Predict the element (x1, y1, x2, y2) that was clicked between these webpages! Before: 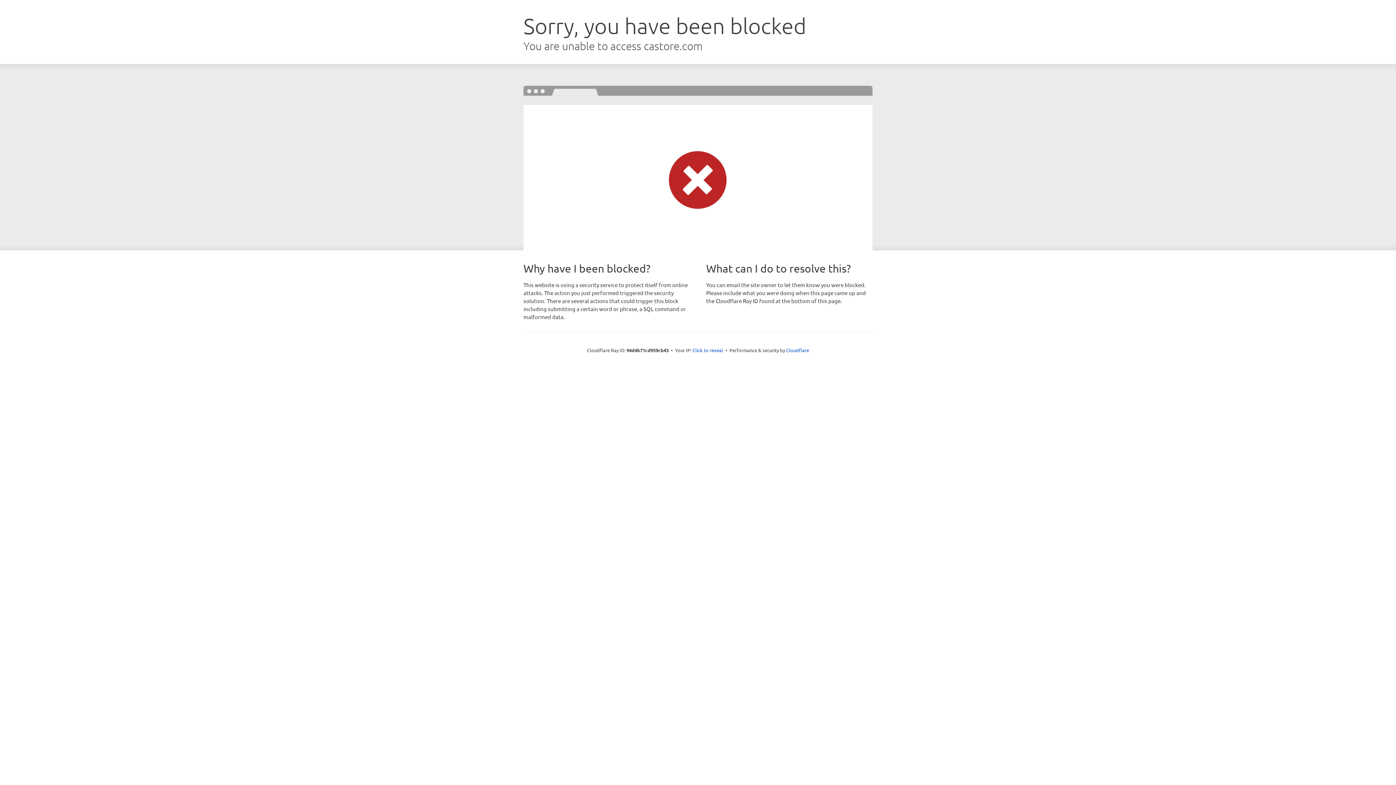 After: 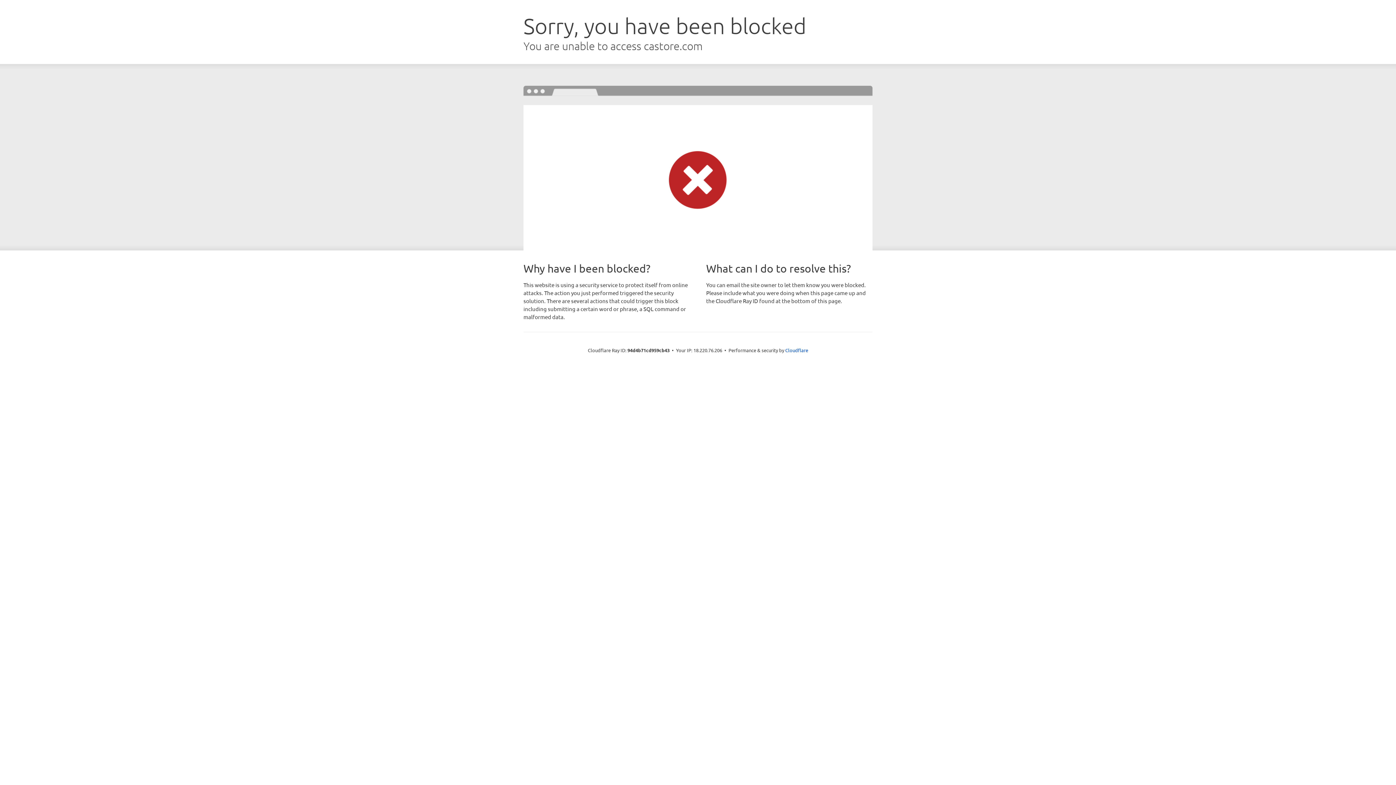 Action: label: Click to reveal bbox: (692, 346, 723, 353)